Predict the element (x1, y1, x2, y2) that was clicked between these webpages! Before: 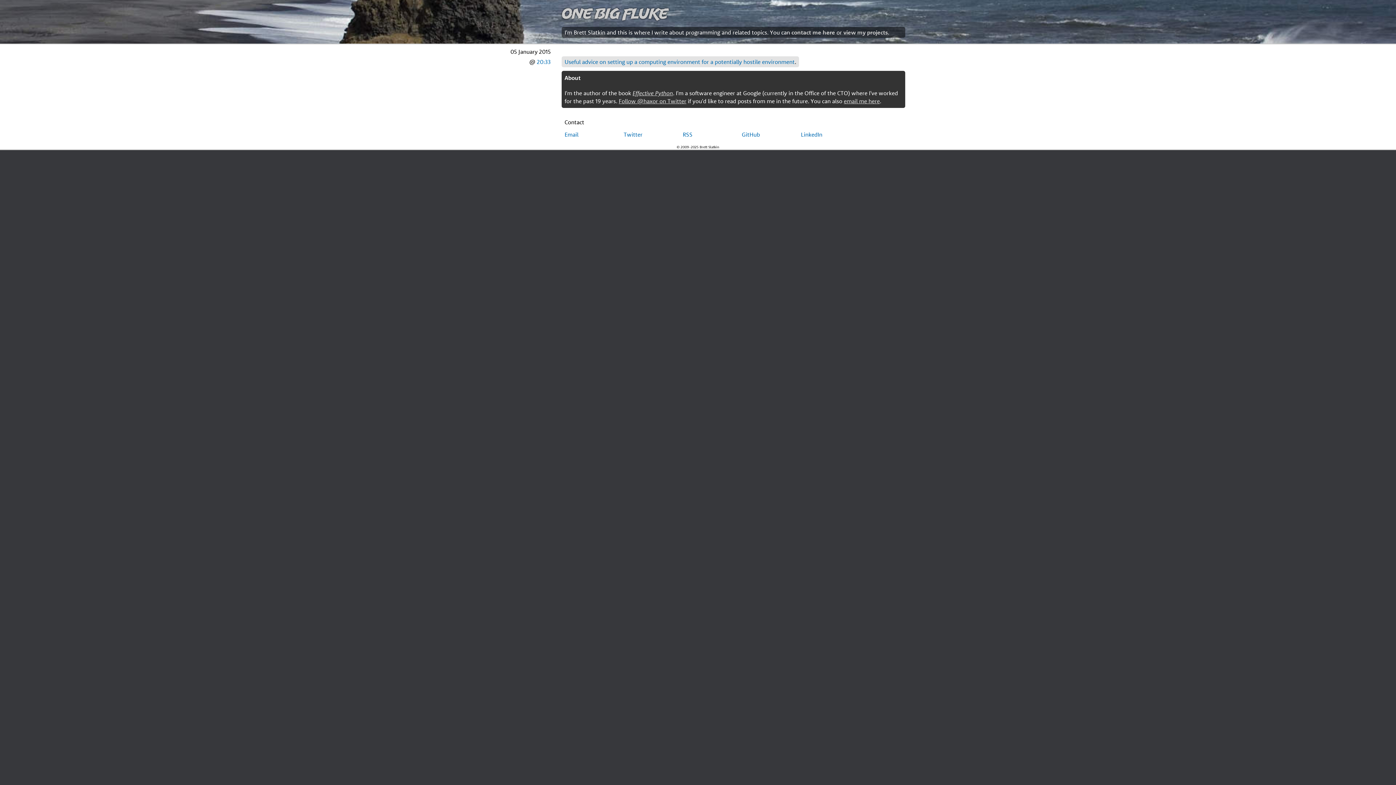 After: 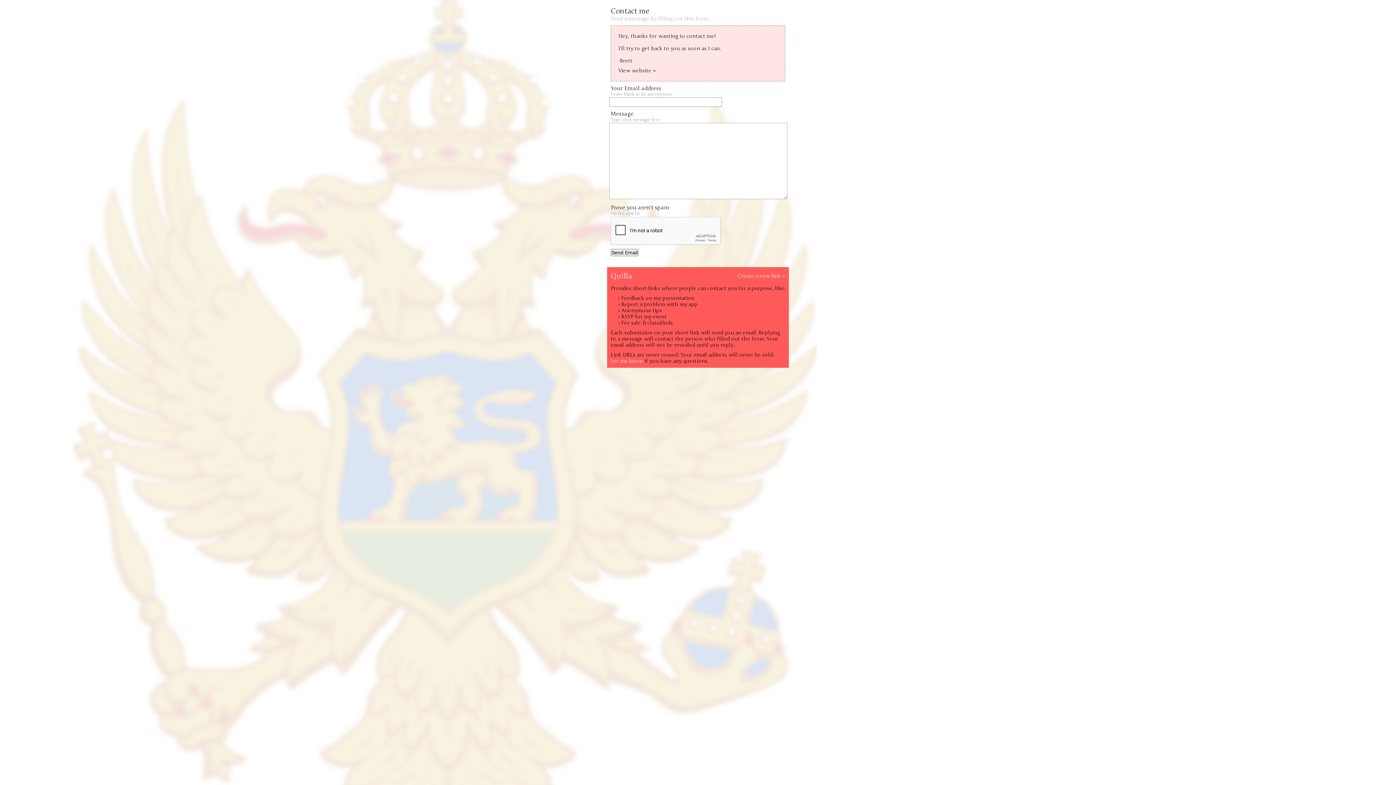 Action: bbox: (844, 97, 880, 104) label: email me here